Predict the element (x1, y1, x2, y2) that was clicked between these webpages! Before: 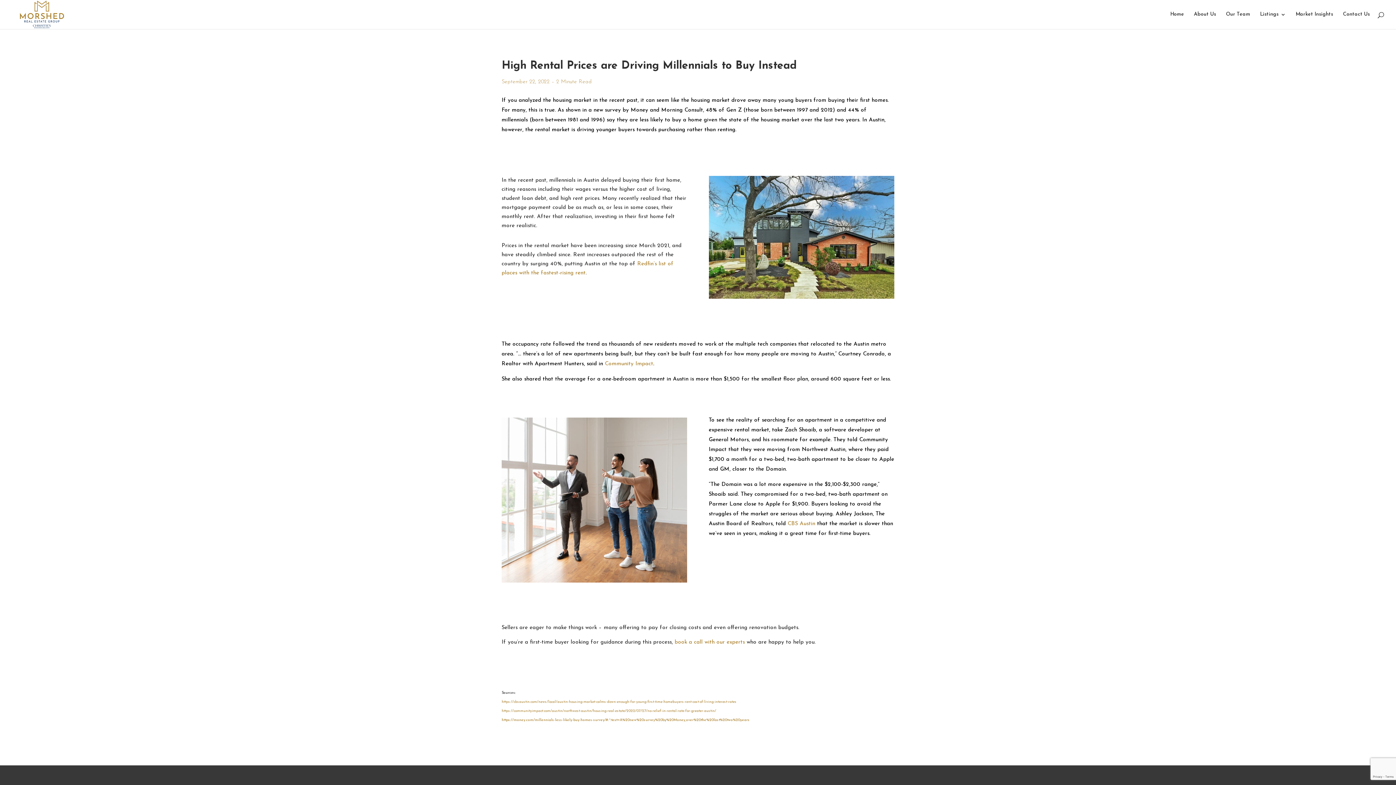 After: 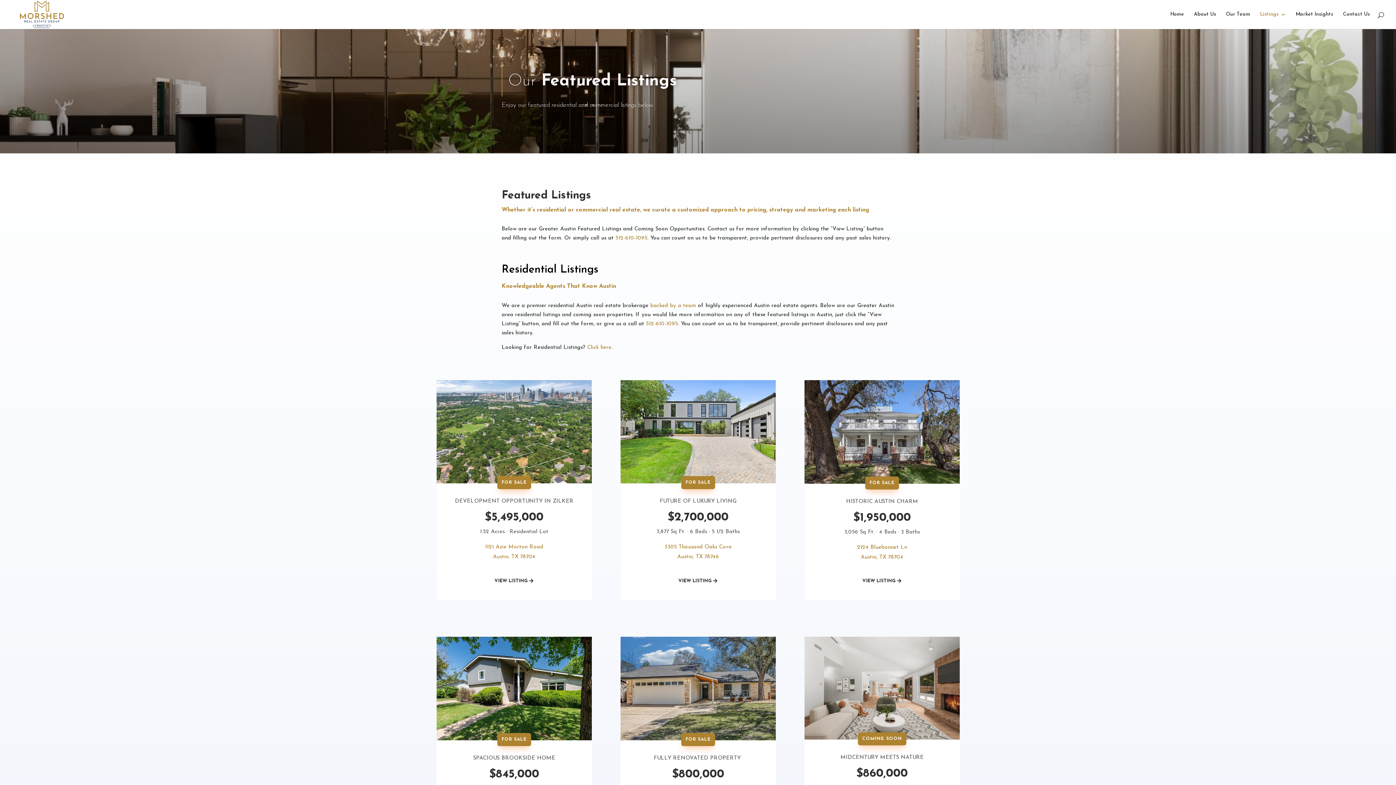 Action: bbox: (1260, 12, 1286, 29) label: Listings